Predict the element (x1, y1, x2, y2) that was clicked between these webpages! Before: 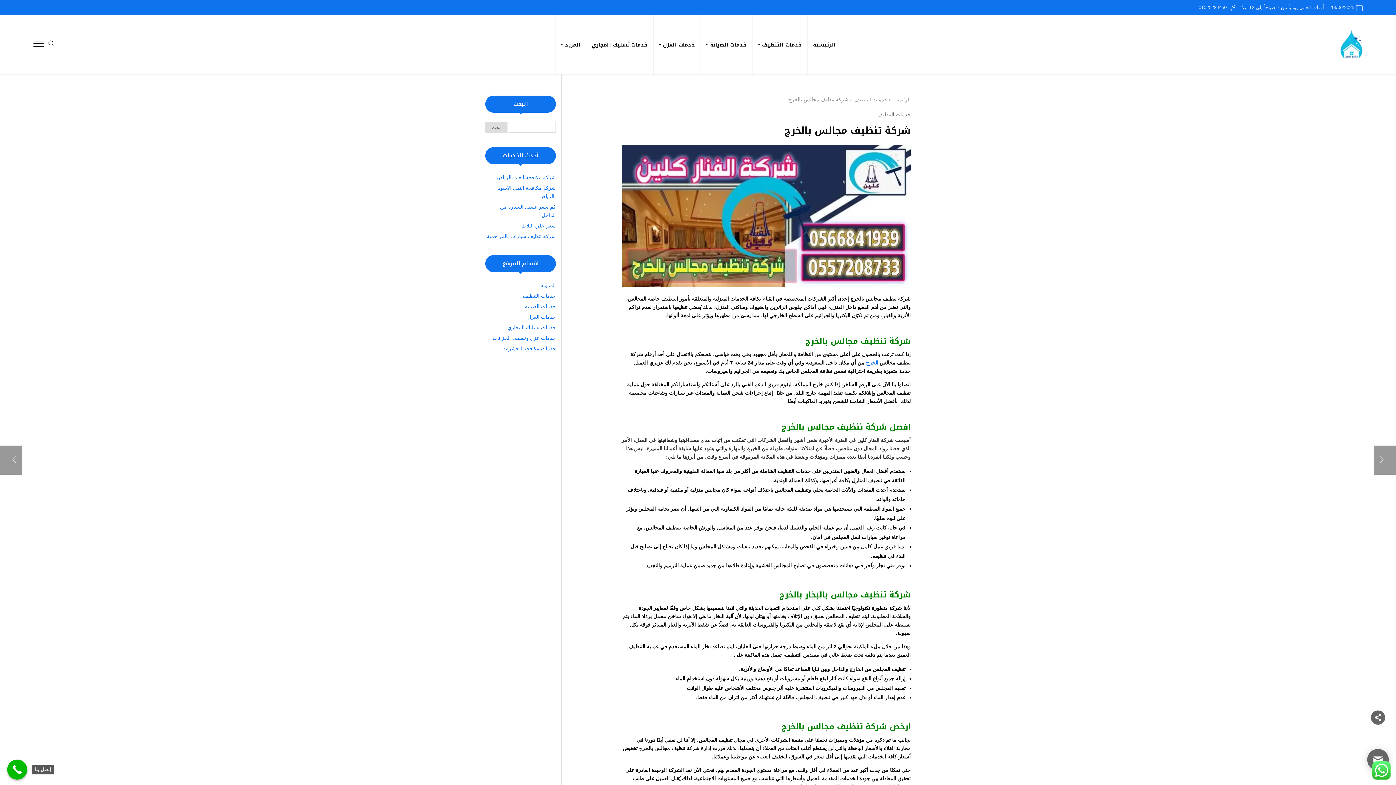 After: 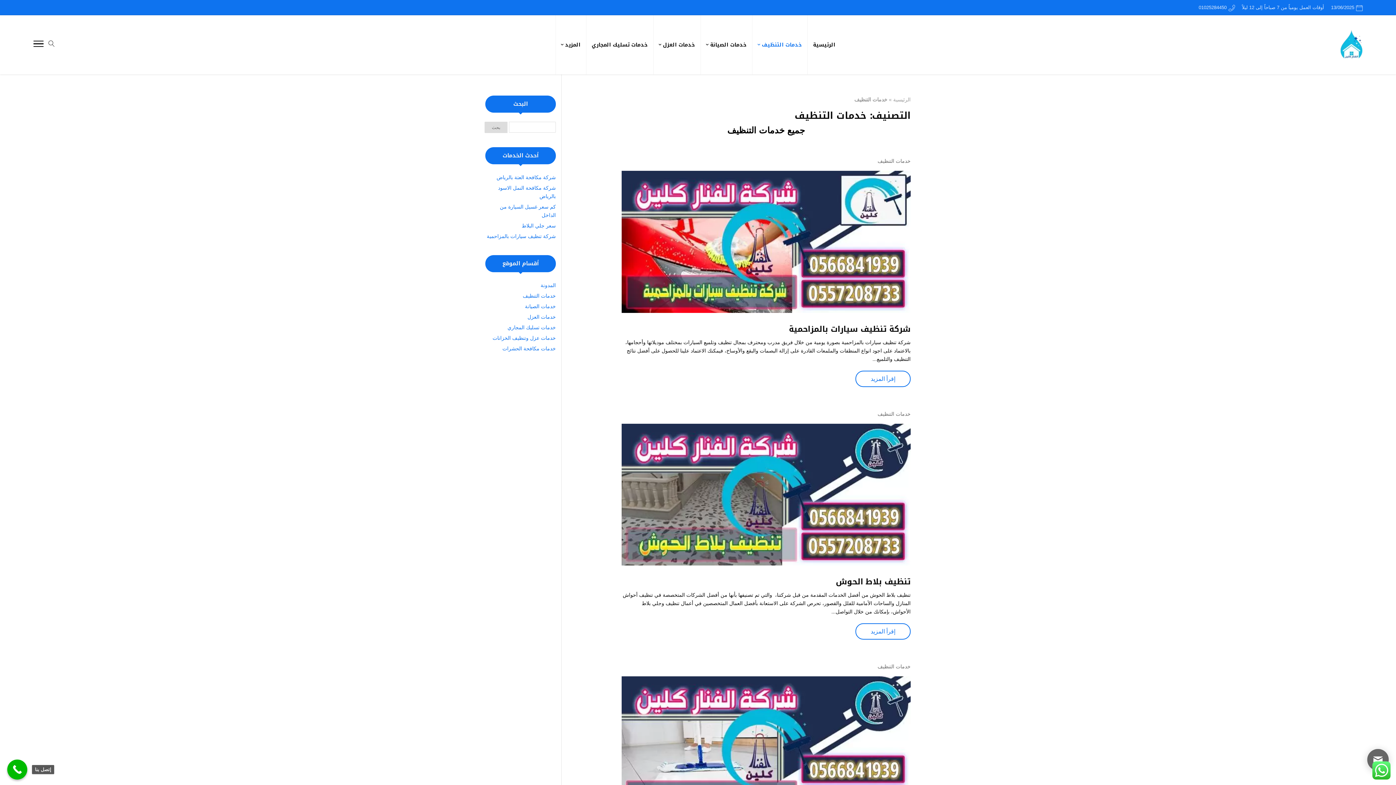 Action: label: خدمات التنظيف bbox: (522, 293, 556, 298)